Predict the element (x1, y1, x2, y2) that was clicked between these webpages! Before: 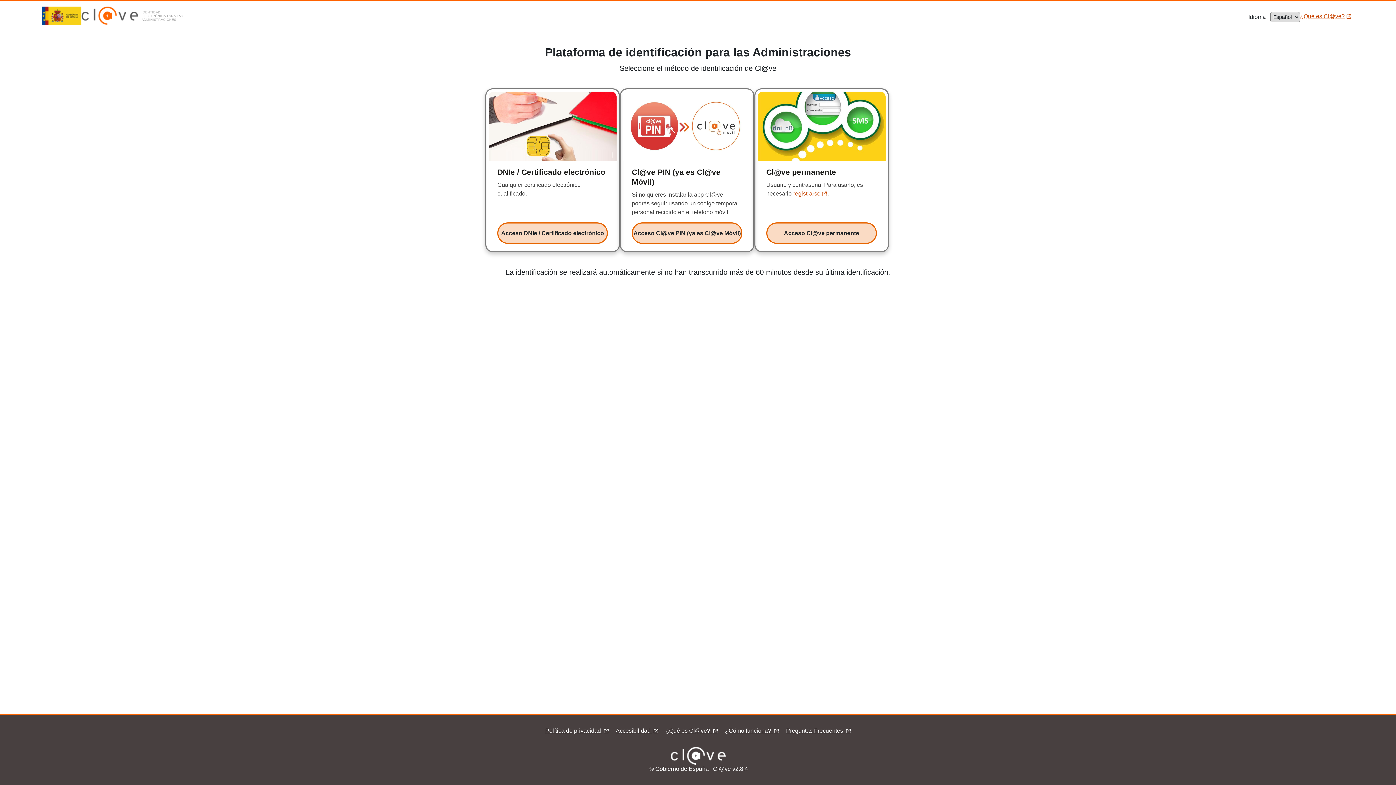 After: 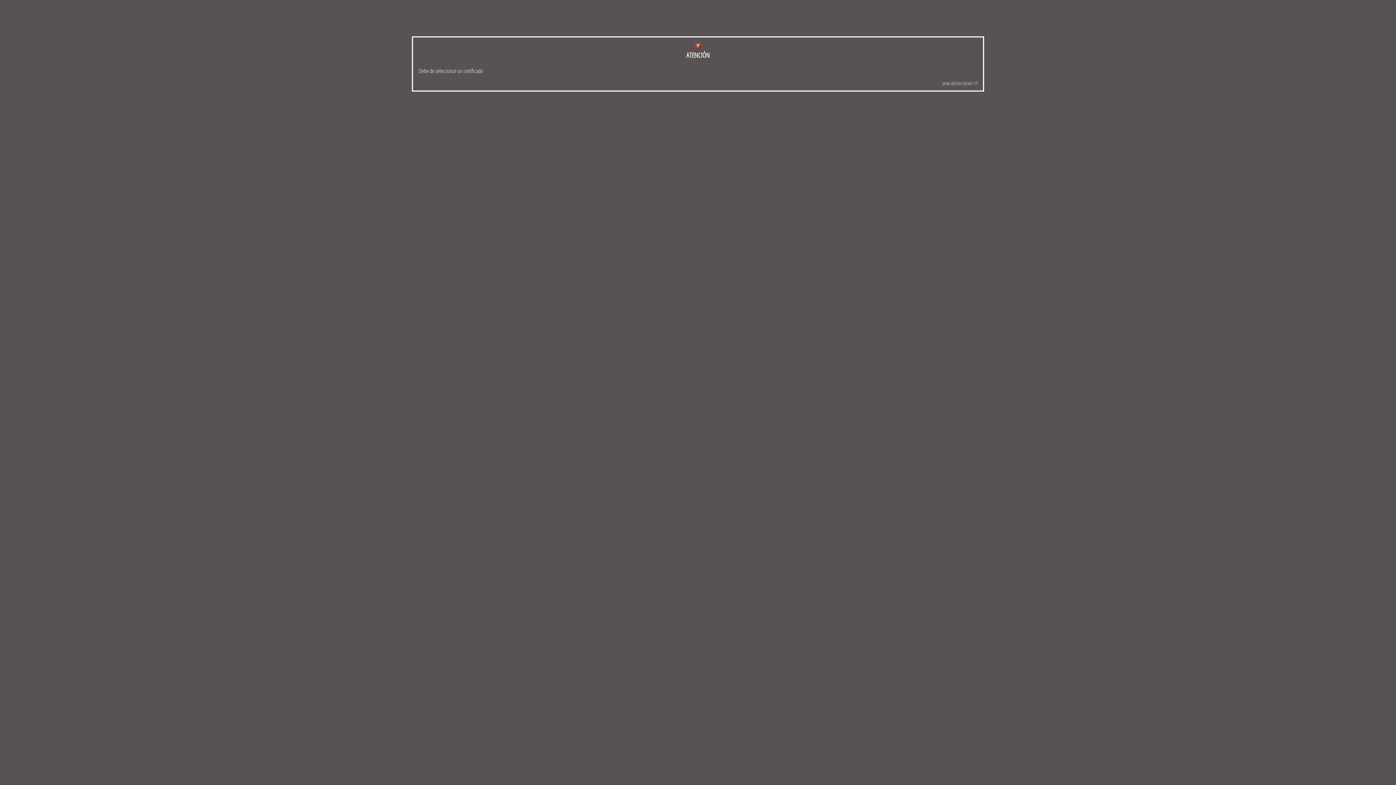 Action: label: Acceso DNIe / Certificado electrónico
Acceso DNIe / Certificado electrónico bbox: (497, 222, 608, 243)